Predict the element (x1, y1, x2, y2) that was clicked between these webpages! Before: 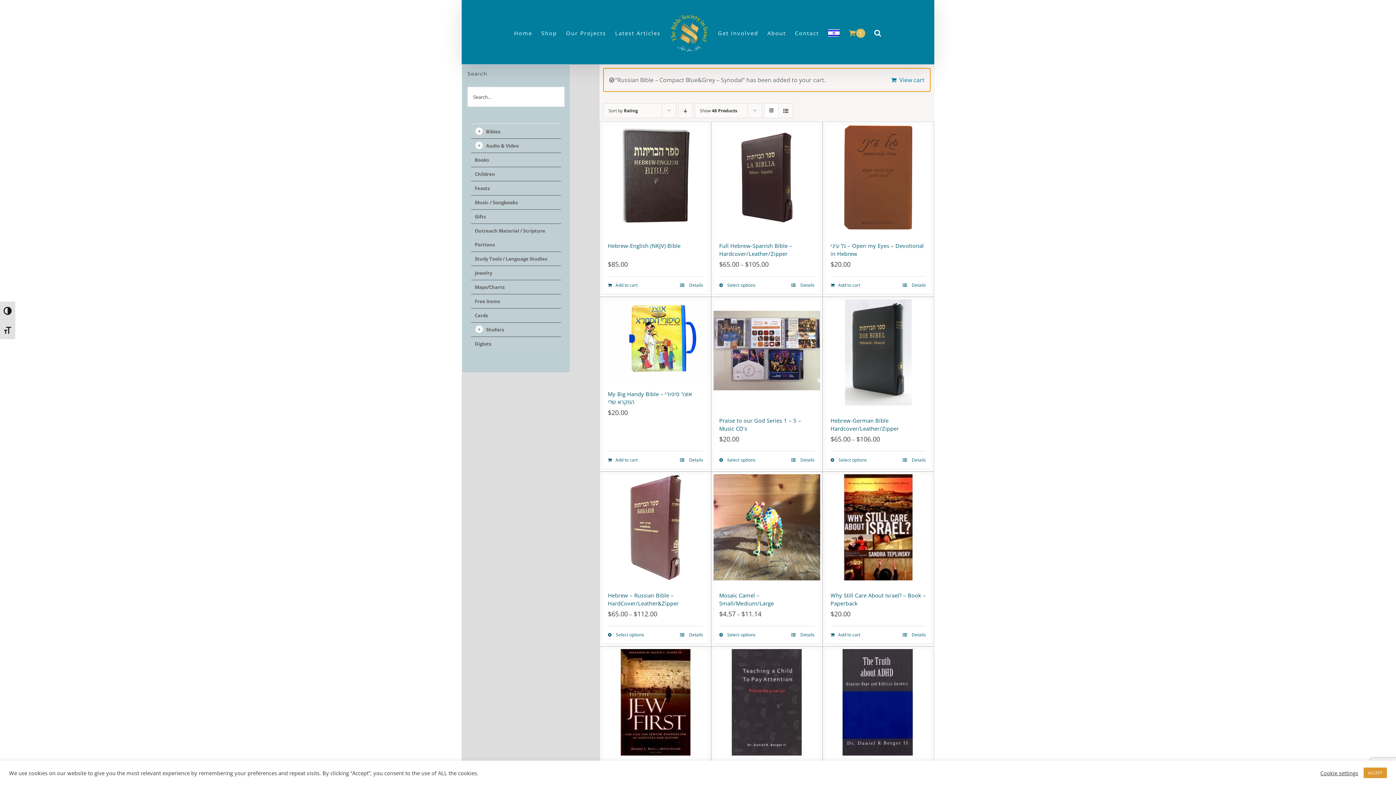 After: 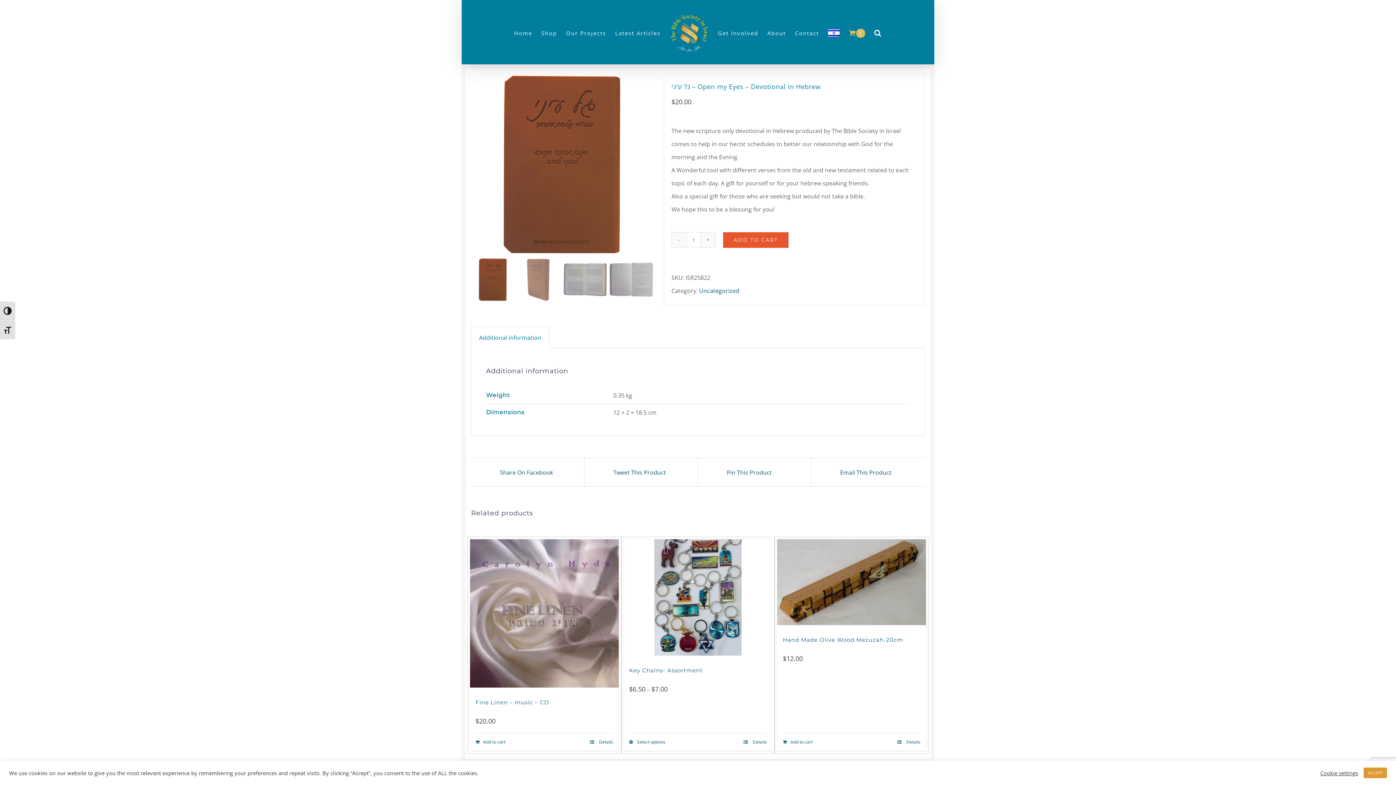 Action: label: גל עיני – Open my Eyes – Devotional in Hebrew bbox: (825, 124, 931, 230)